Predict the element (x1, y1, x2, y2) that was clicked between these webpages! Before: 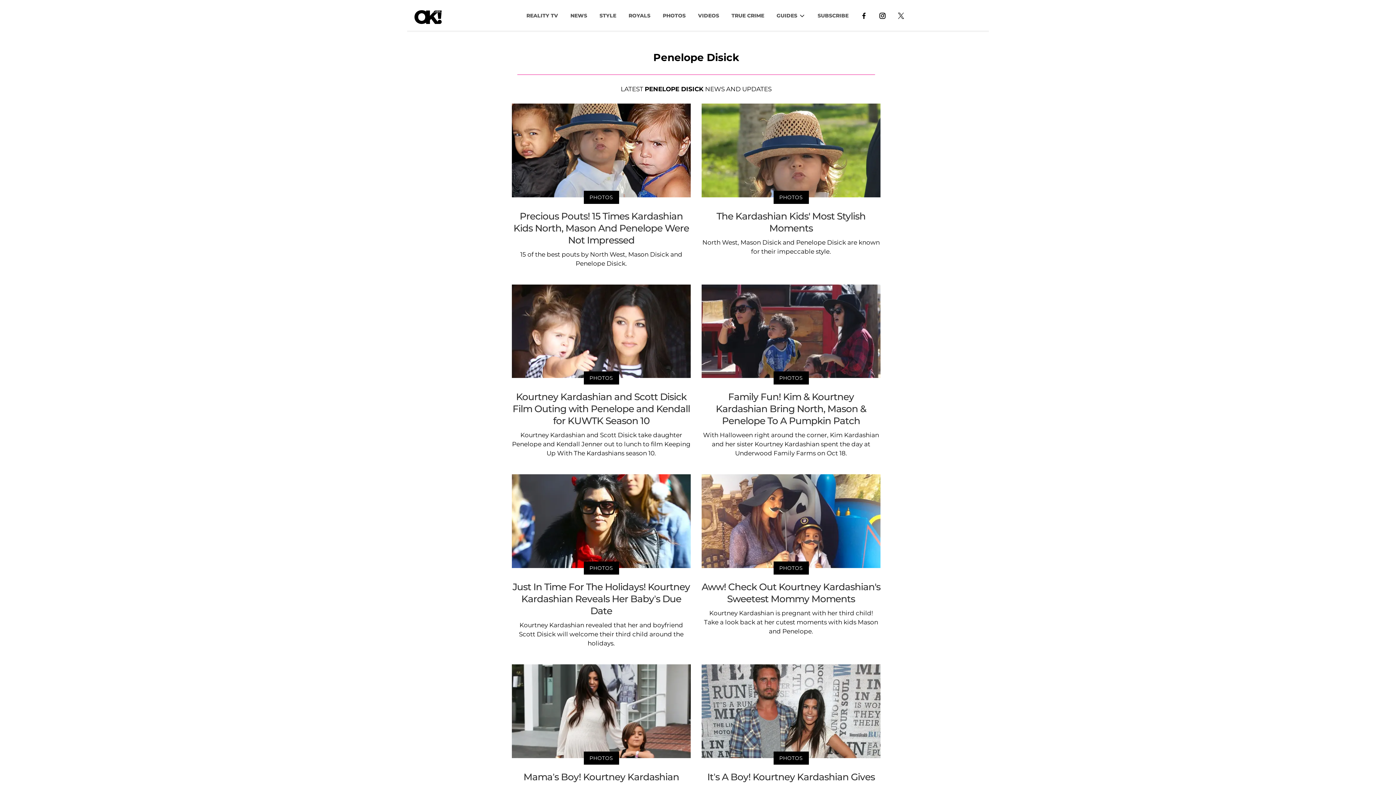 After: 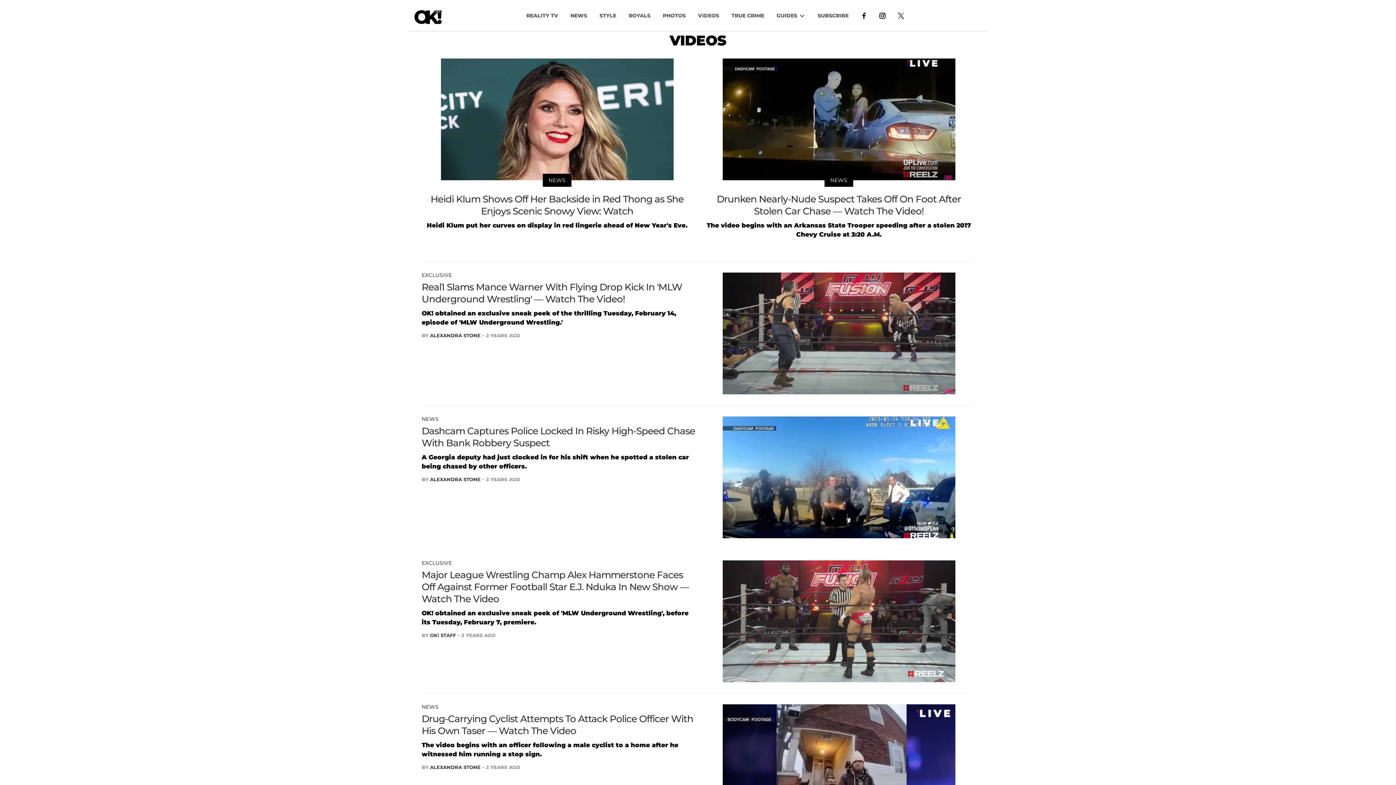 Action: bbox: (692, 8, 725, 22) label: VIDEOS